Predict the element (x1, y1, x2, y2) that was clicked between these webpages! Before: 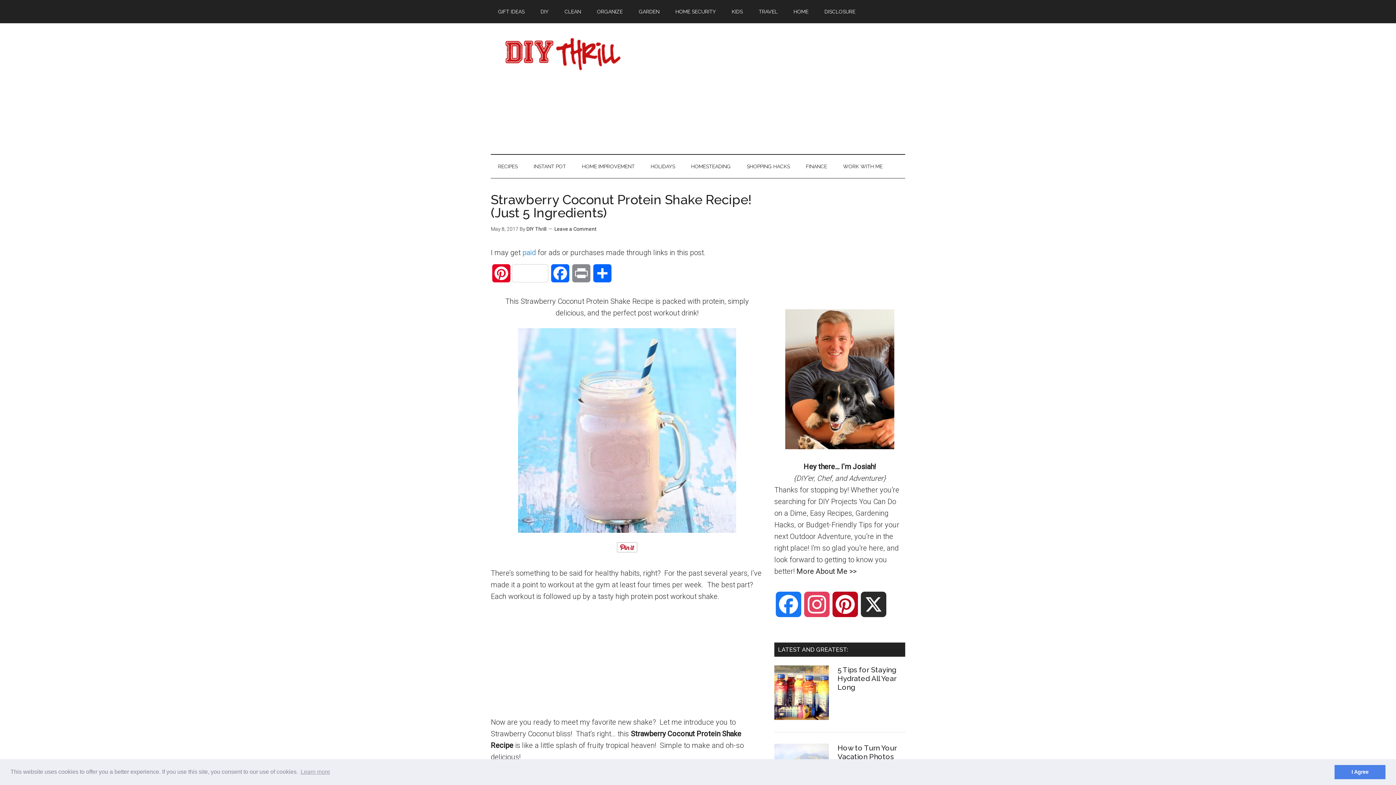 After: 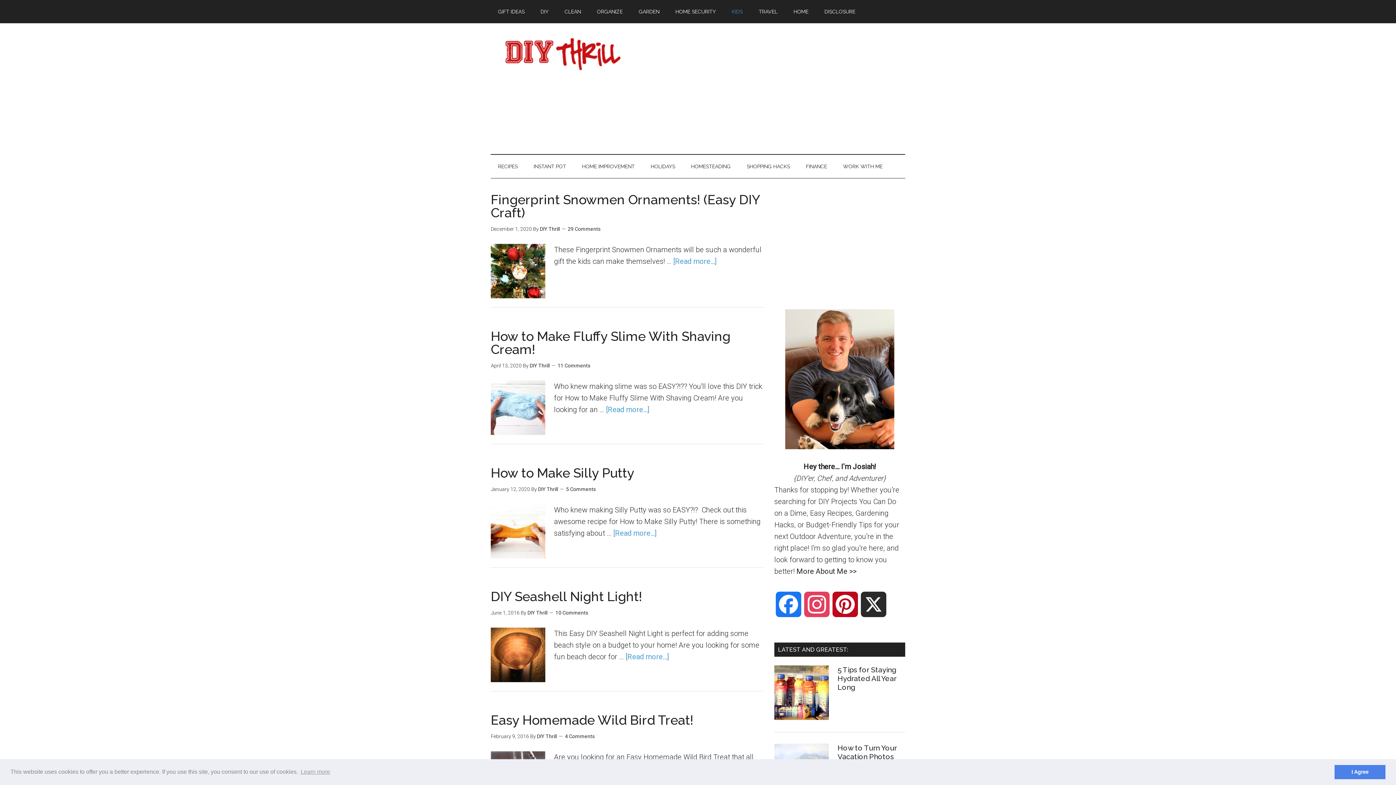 Action: label: KIDS bbox: (724, 0, 750, 23)